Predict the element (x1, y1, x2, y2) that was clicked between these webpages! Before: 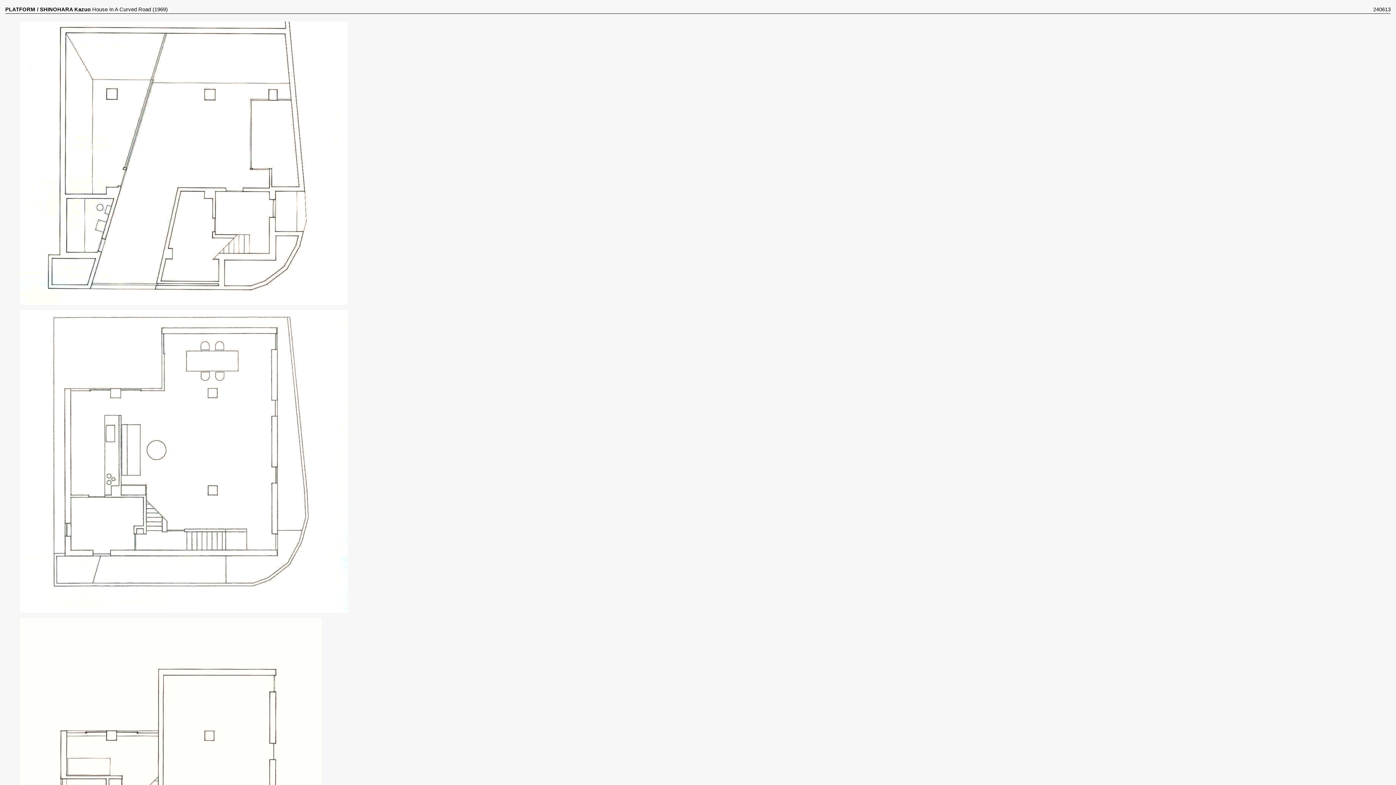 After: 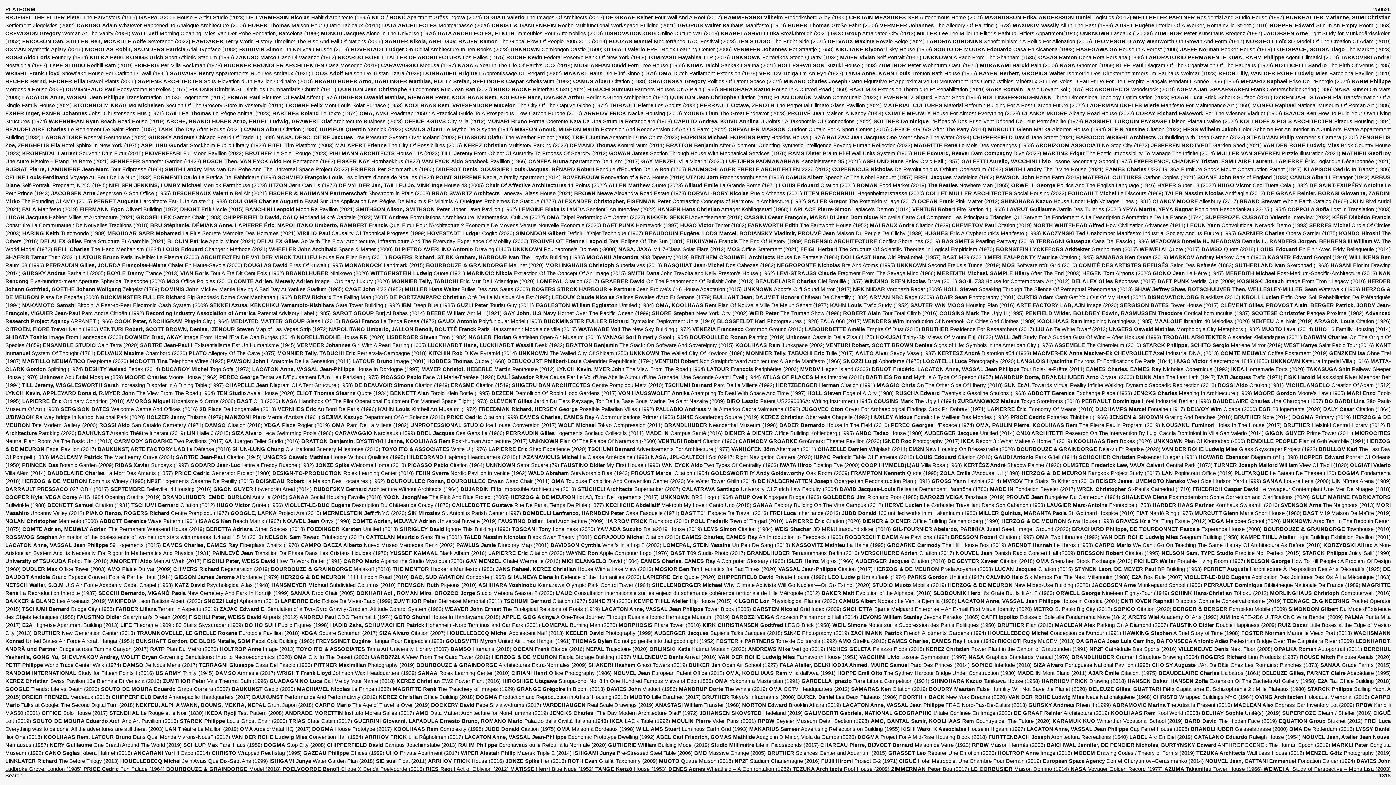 Action: bbox: (5, 6, 35, 12) label: PLATFORM